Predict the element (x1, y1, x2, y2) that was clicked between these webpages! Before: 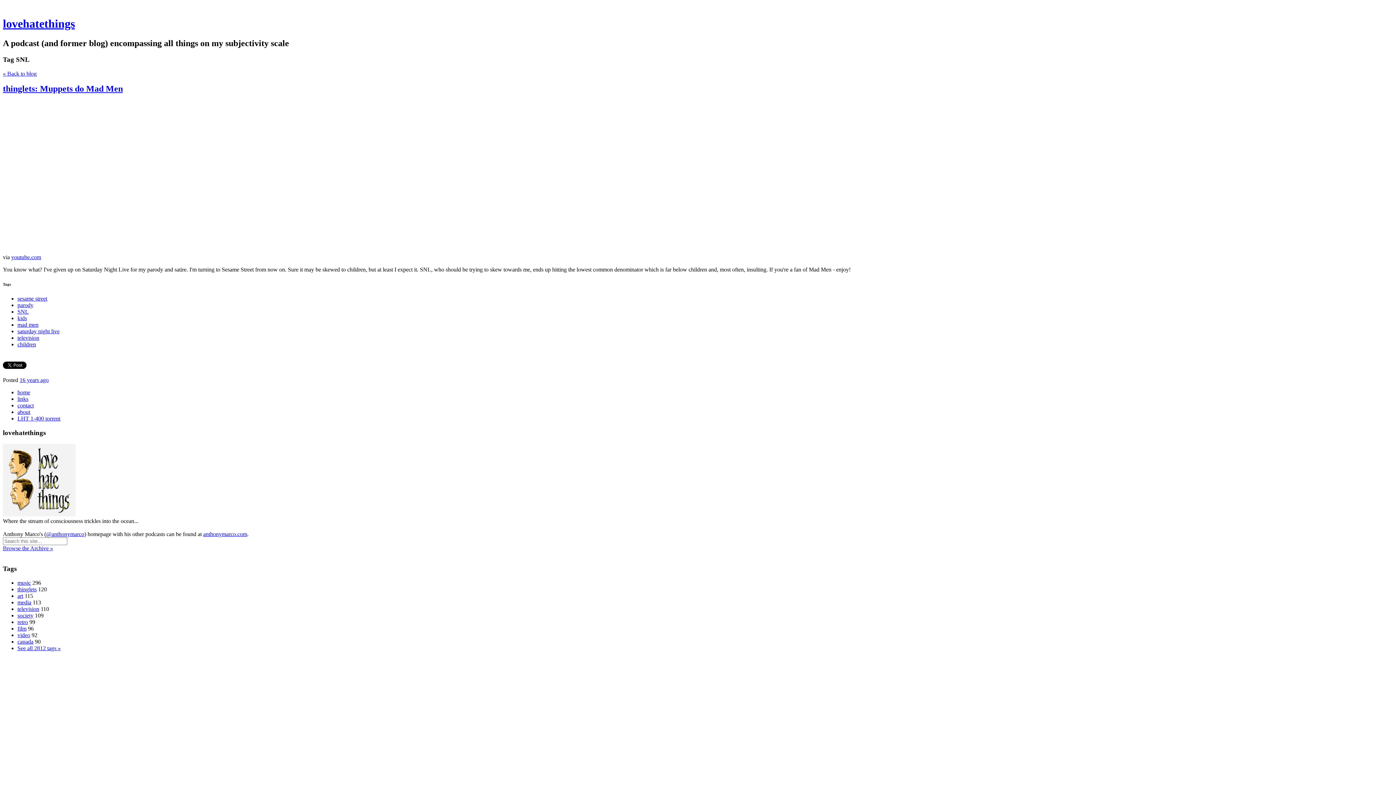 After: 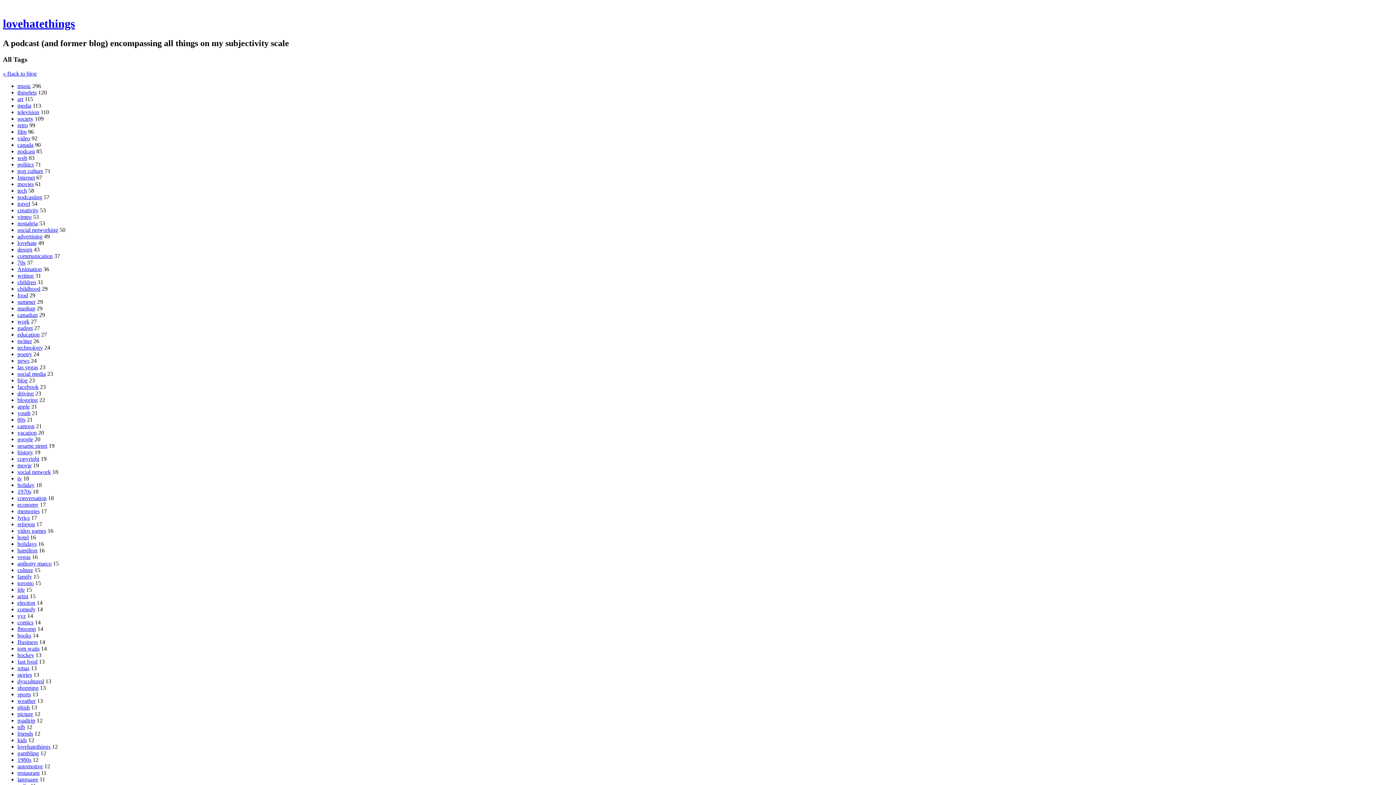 Action: label: See all 2812 tags » bbox: (17, 645, 60, 651)